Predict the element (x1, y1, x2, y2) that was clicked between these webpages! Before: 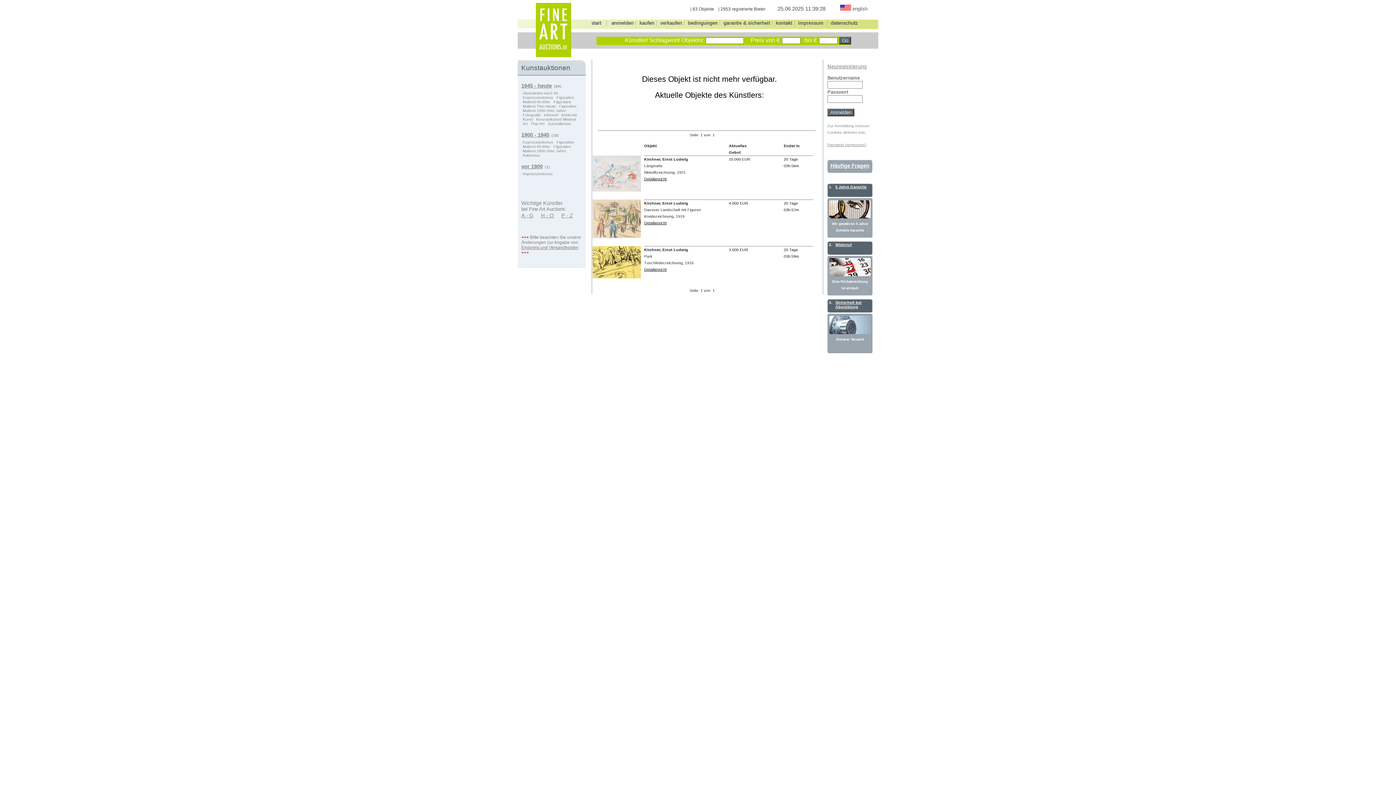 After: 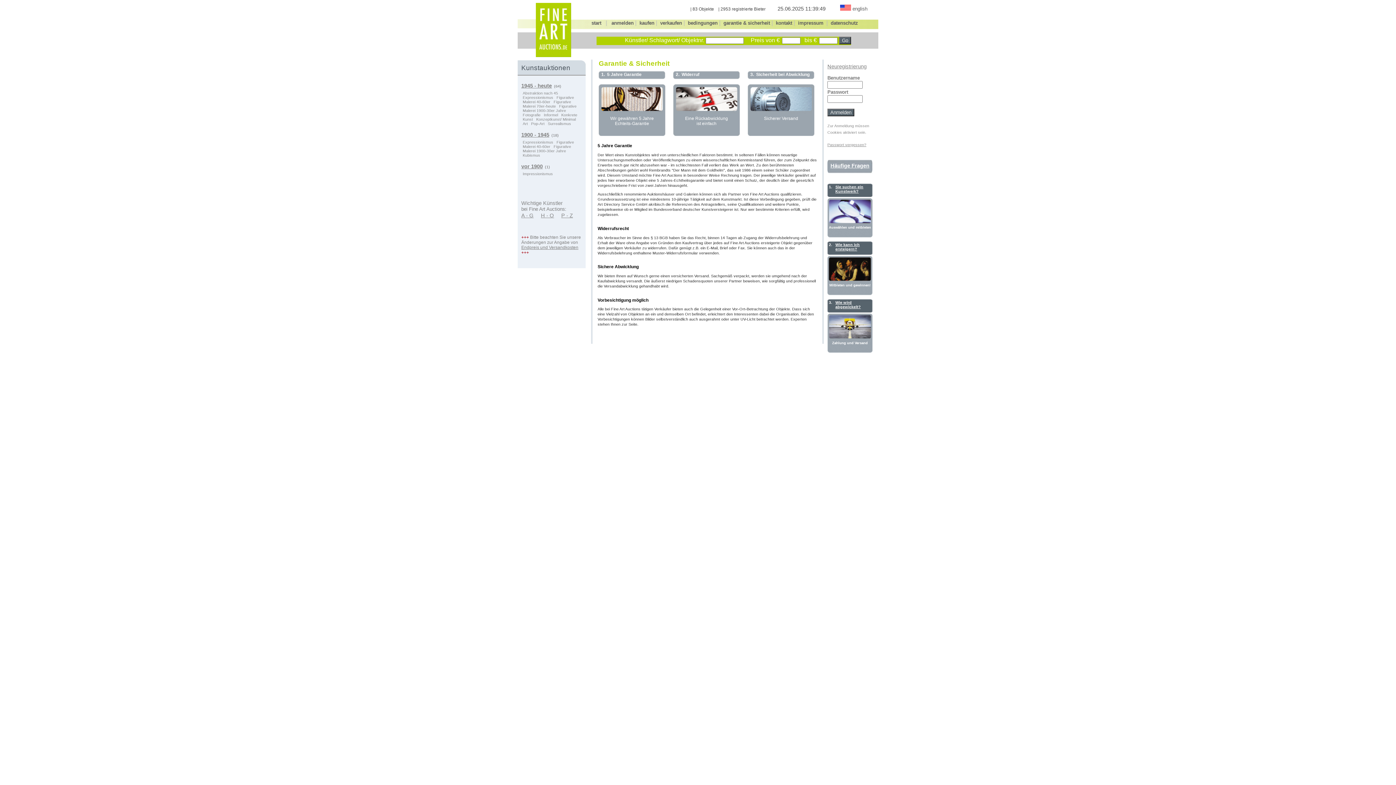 Action: bbox: (835, 242, 852, 246) label: Widerruf